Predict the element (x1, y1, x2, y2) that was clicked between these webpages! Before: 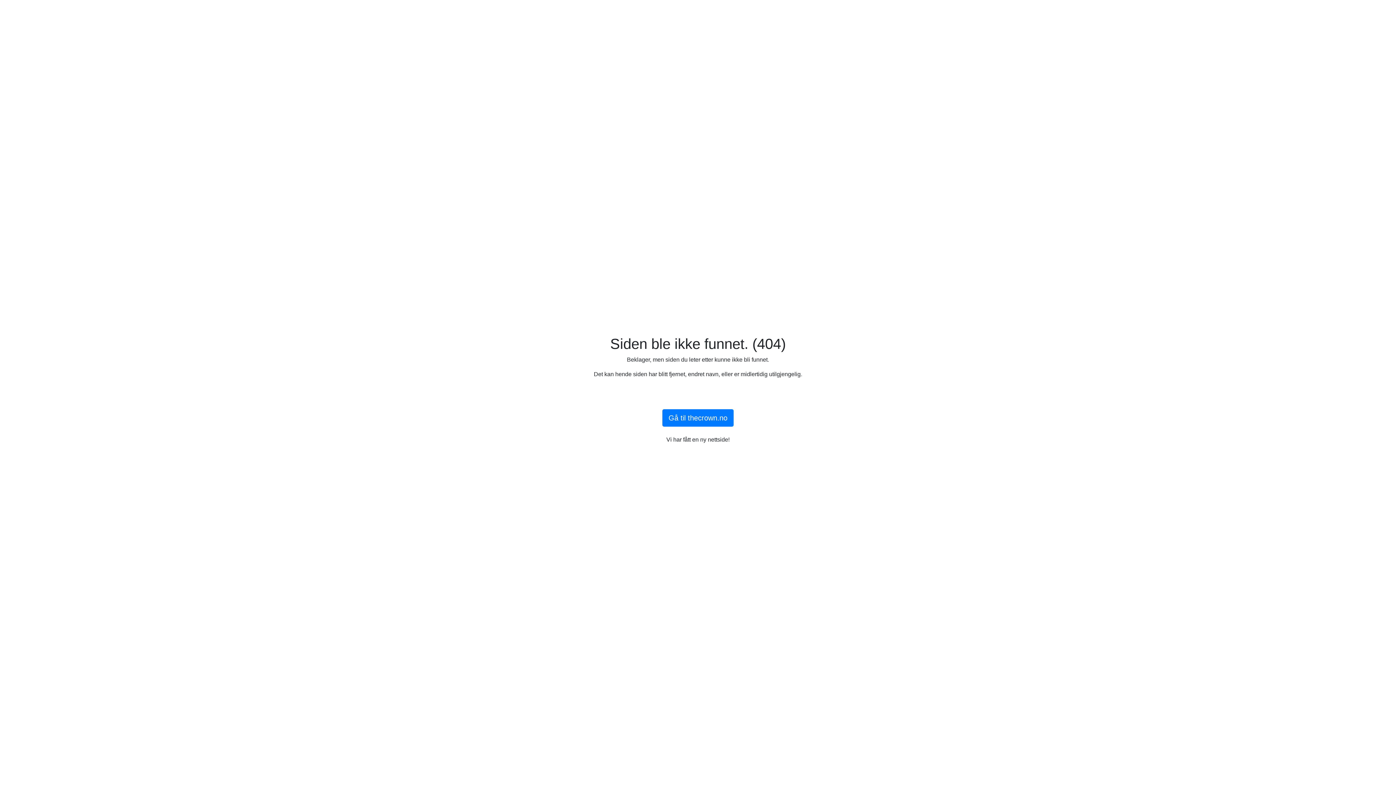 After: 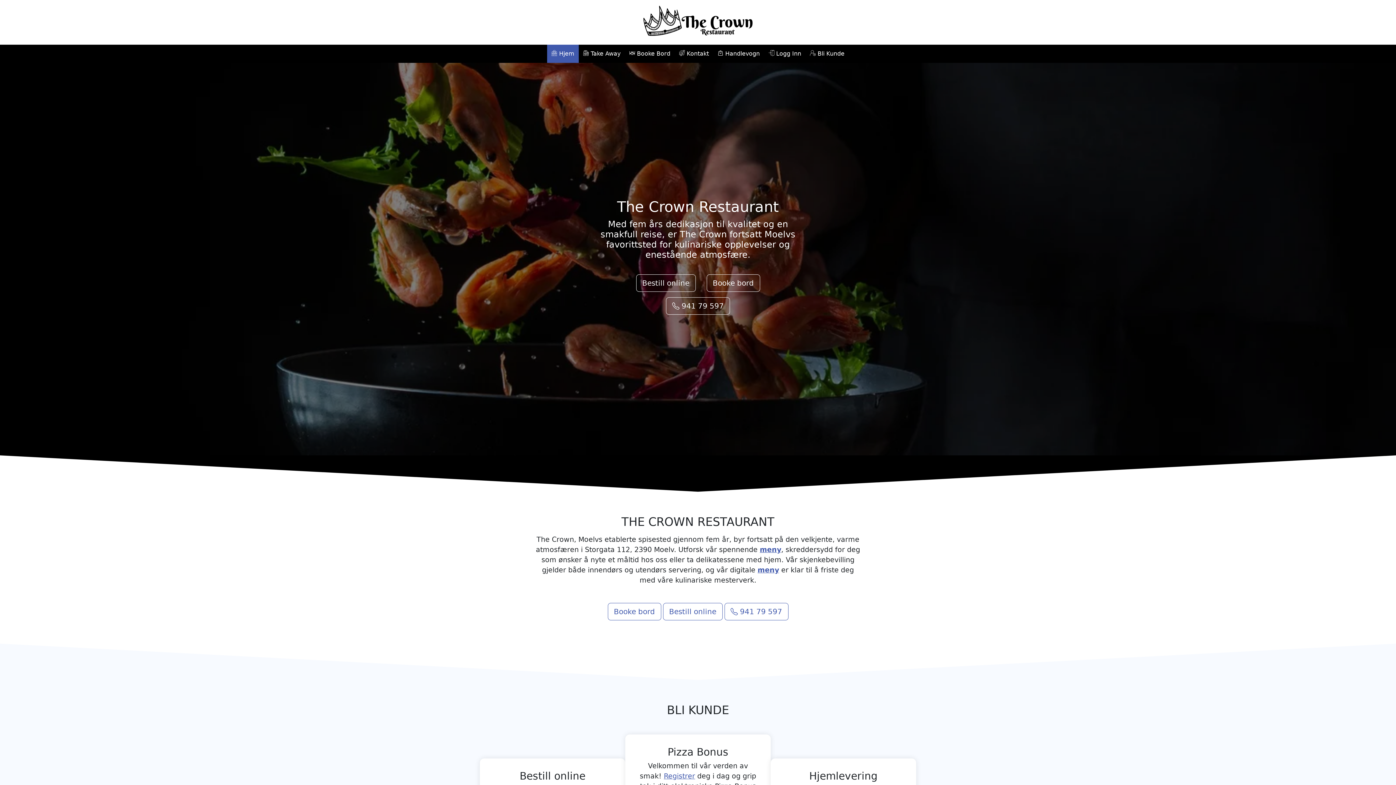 Action: bbox: (662, 409, 733, 426) label: Gå til thecrown.no